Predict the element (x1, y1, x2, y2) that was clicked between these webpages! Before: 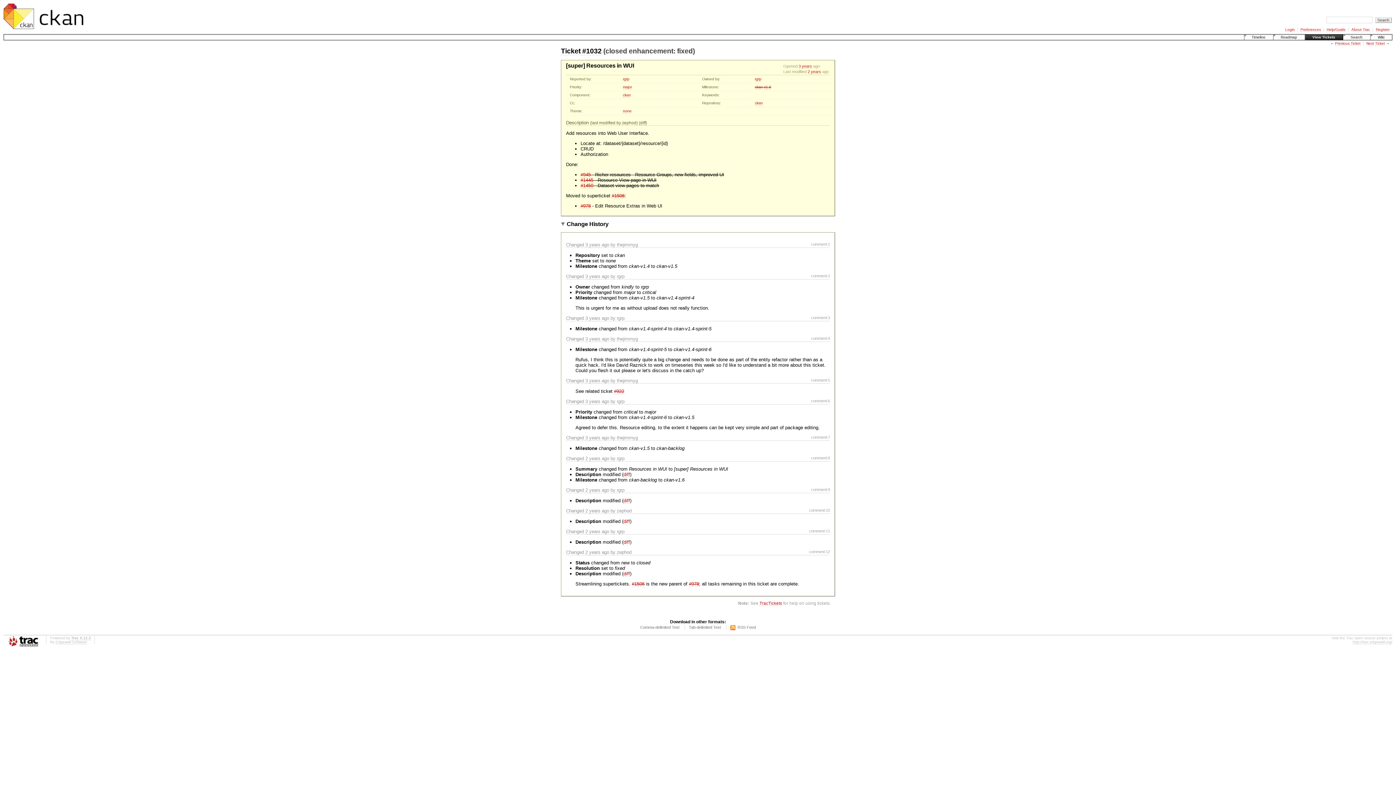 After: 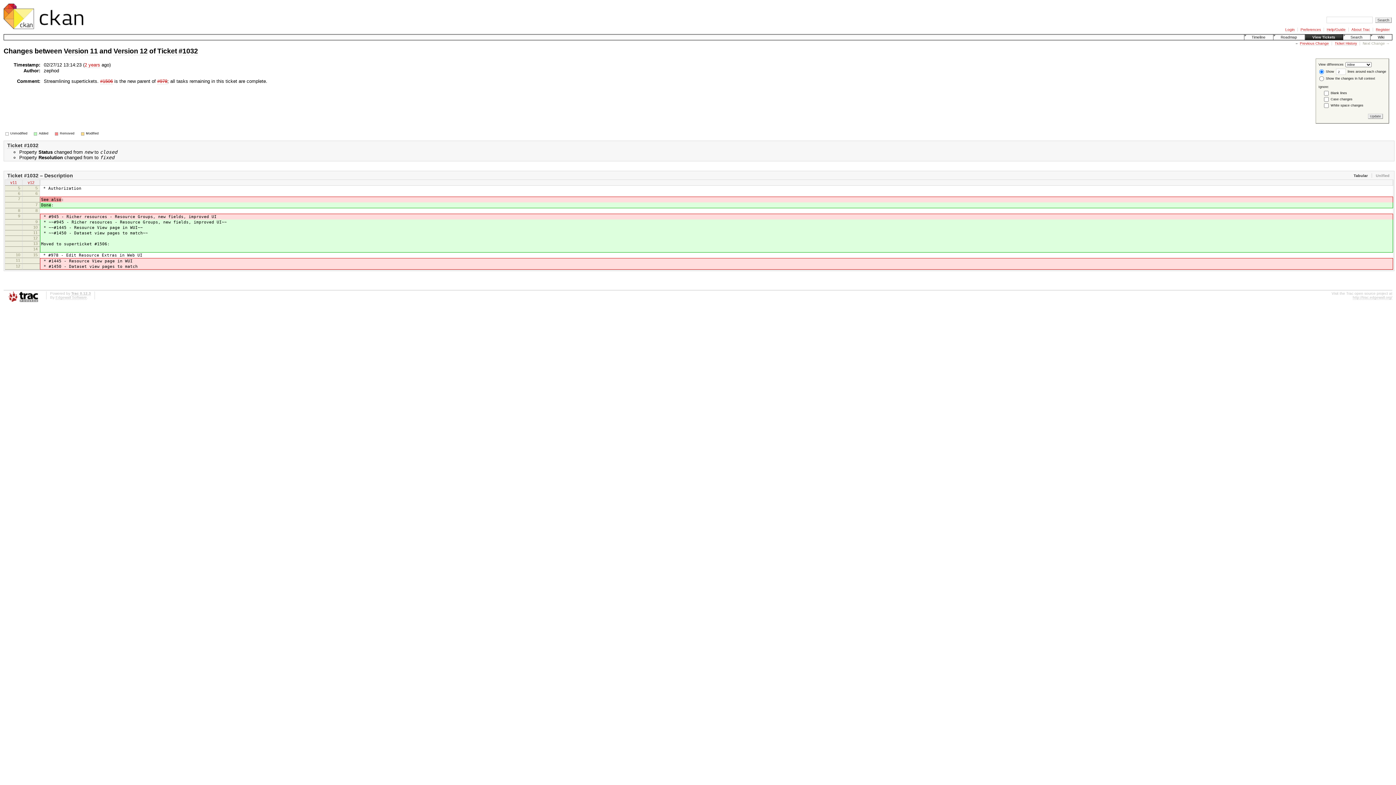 Action: label: diff bbox: (640, 120, 645, 125)